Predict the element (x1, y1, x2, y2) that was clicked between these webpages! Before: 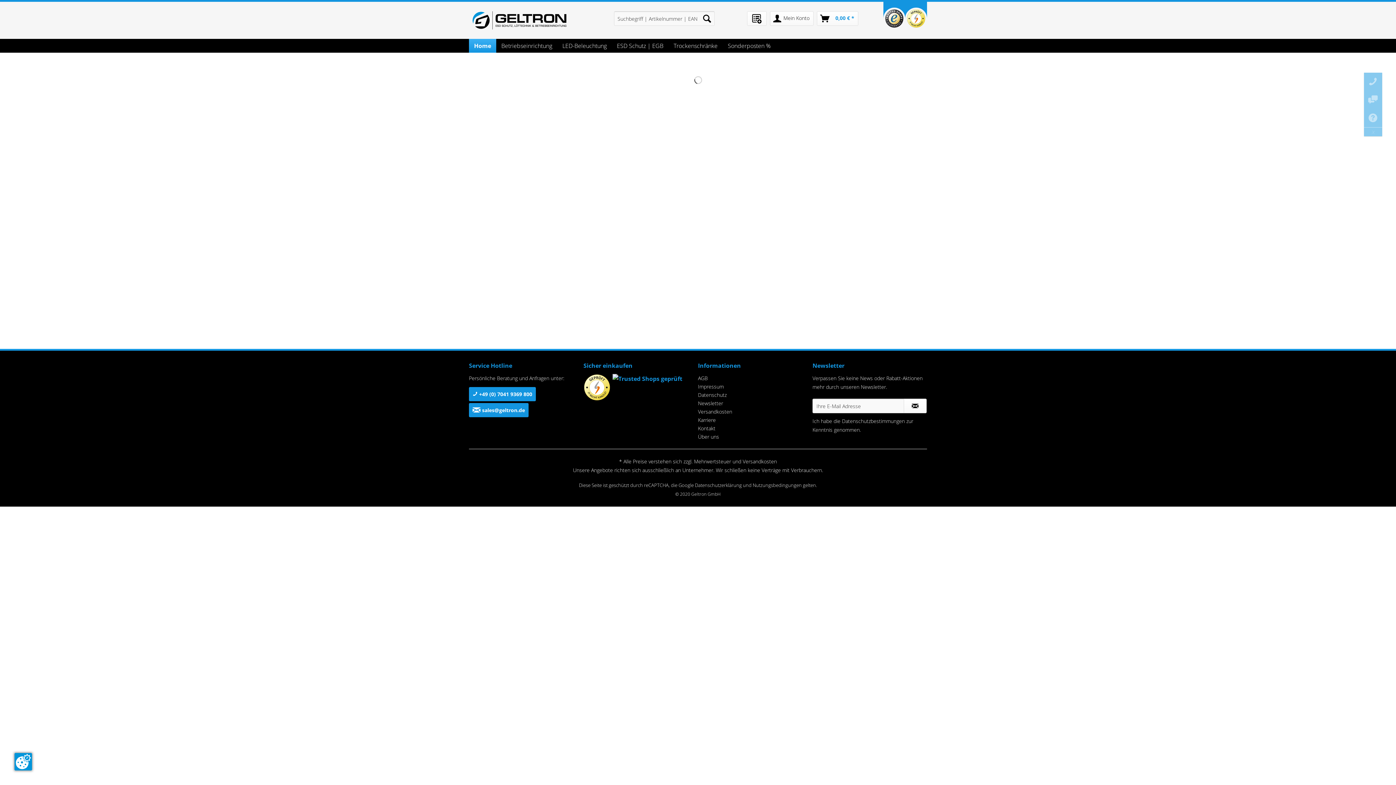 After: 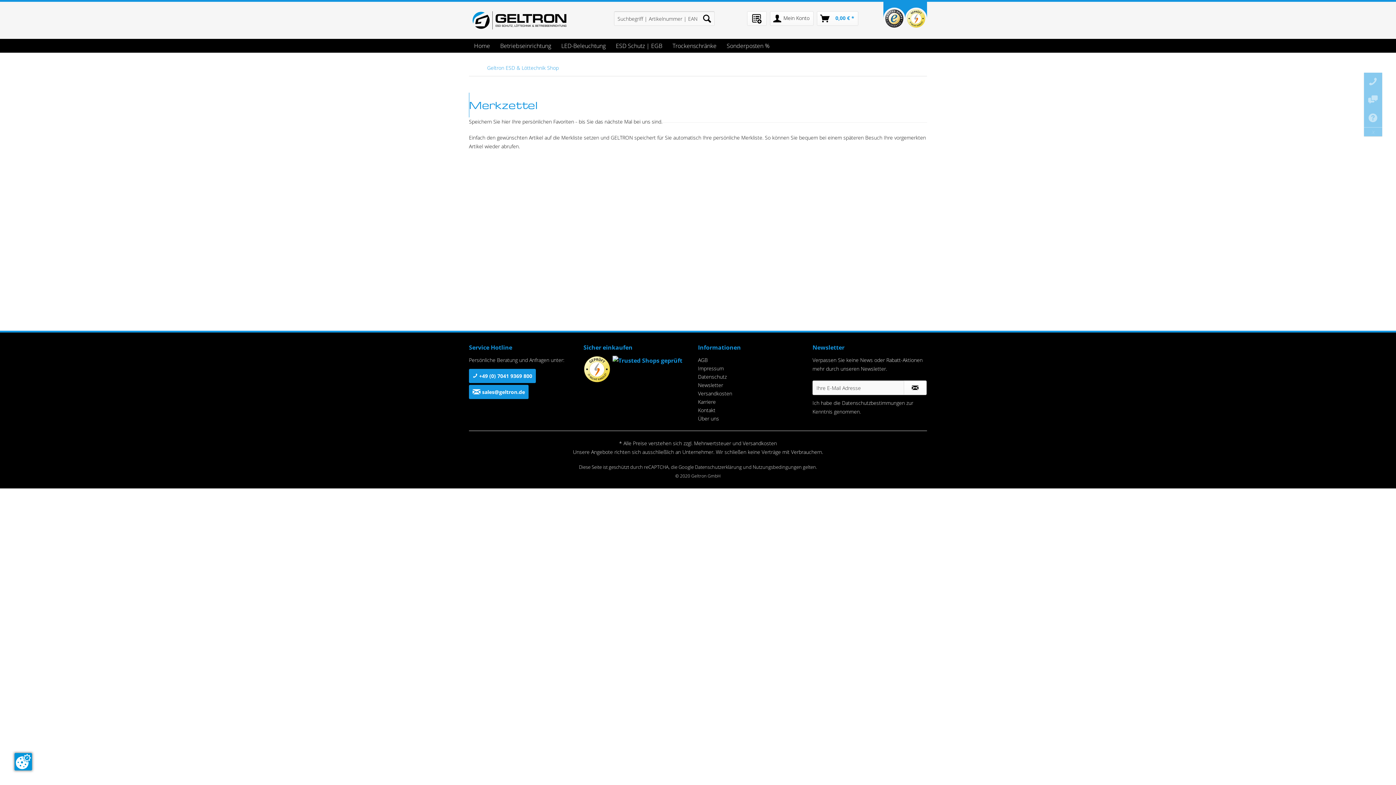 Action: bbox: (747, 11, 766, 25)